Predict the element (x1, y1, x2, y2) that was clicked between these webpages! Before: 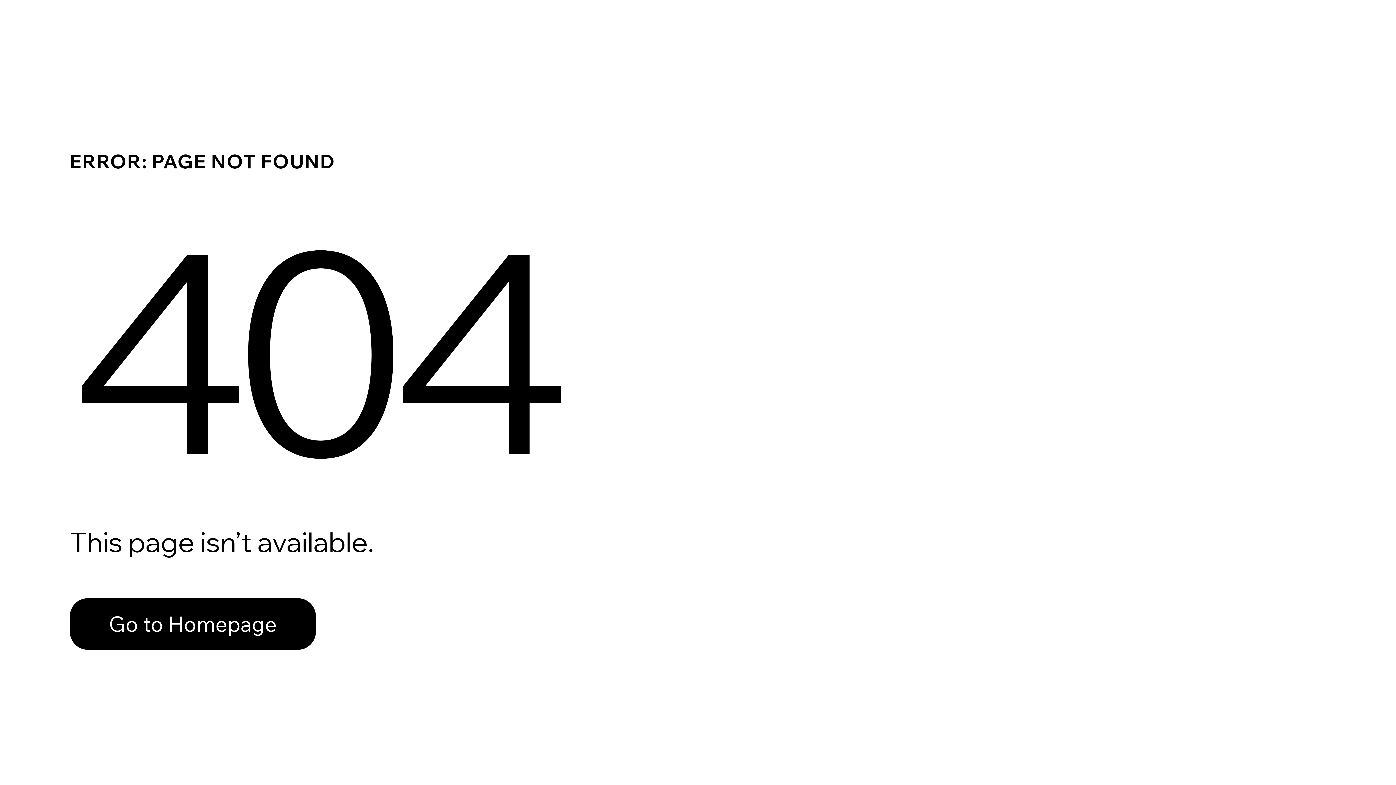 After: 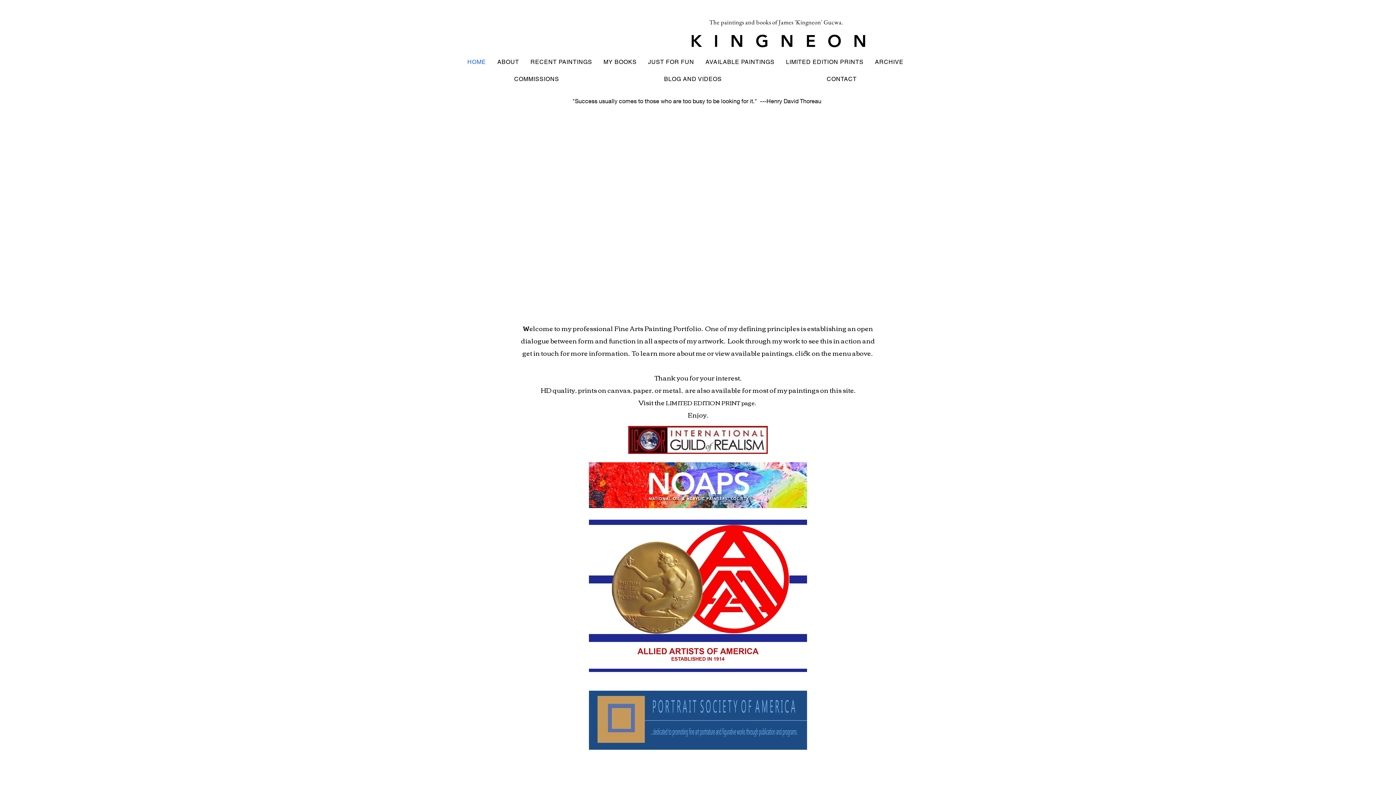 Action: bbox: (69, 582, 768, 659) label: Go to Homepage